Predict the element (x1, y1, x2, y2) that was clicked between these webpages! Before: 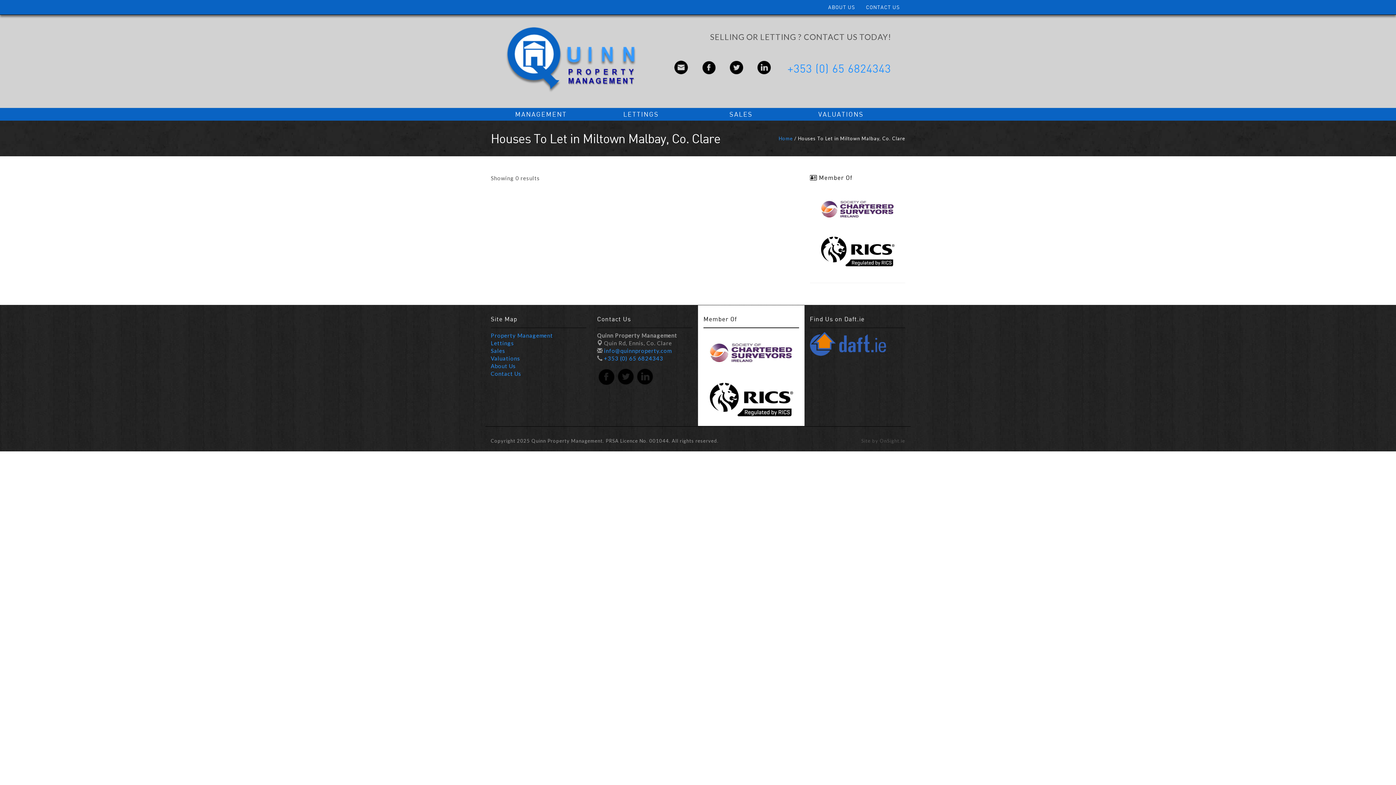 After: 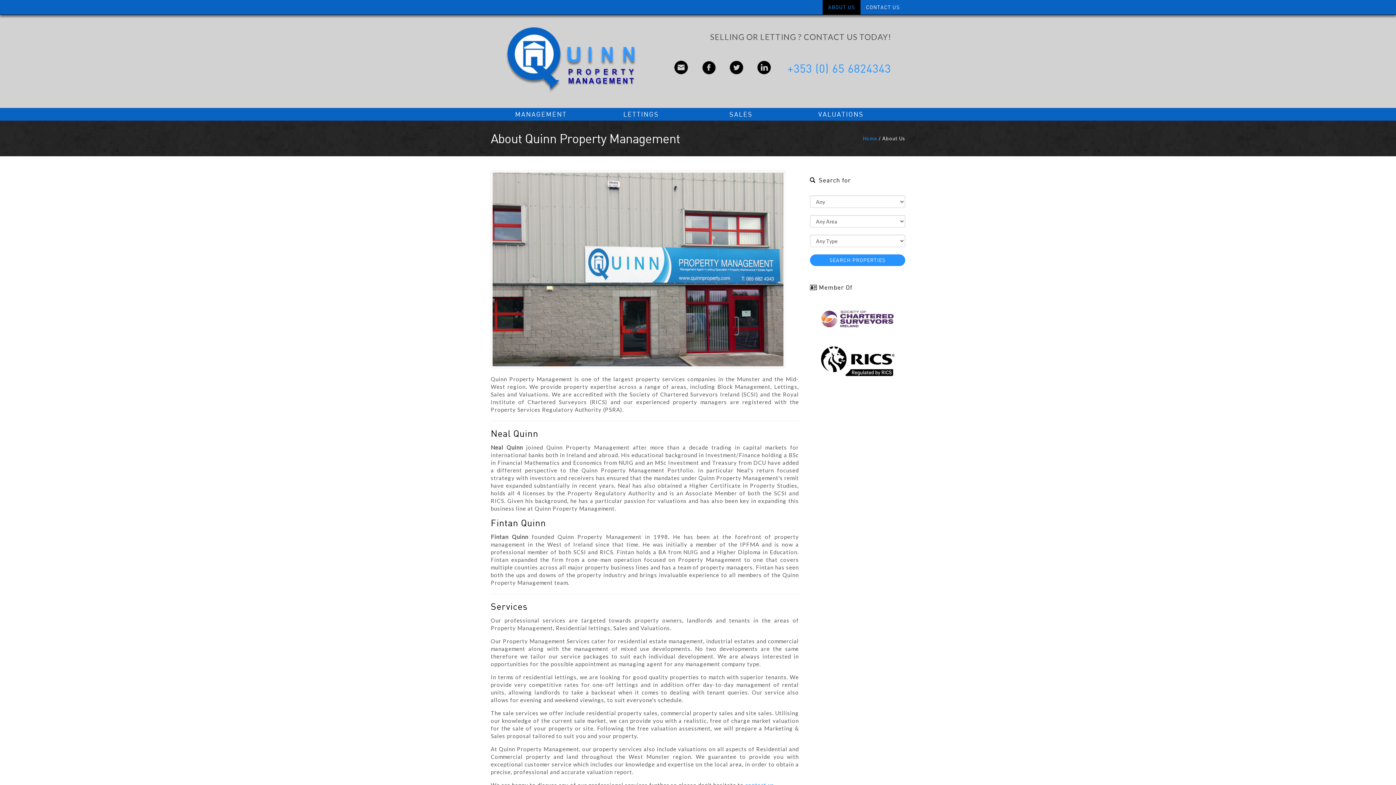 Action: label: About Us bbox: (490, 362, 516, 369)